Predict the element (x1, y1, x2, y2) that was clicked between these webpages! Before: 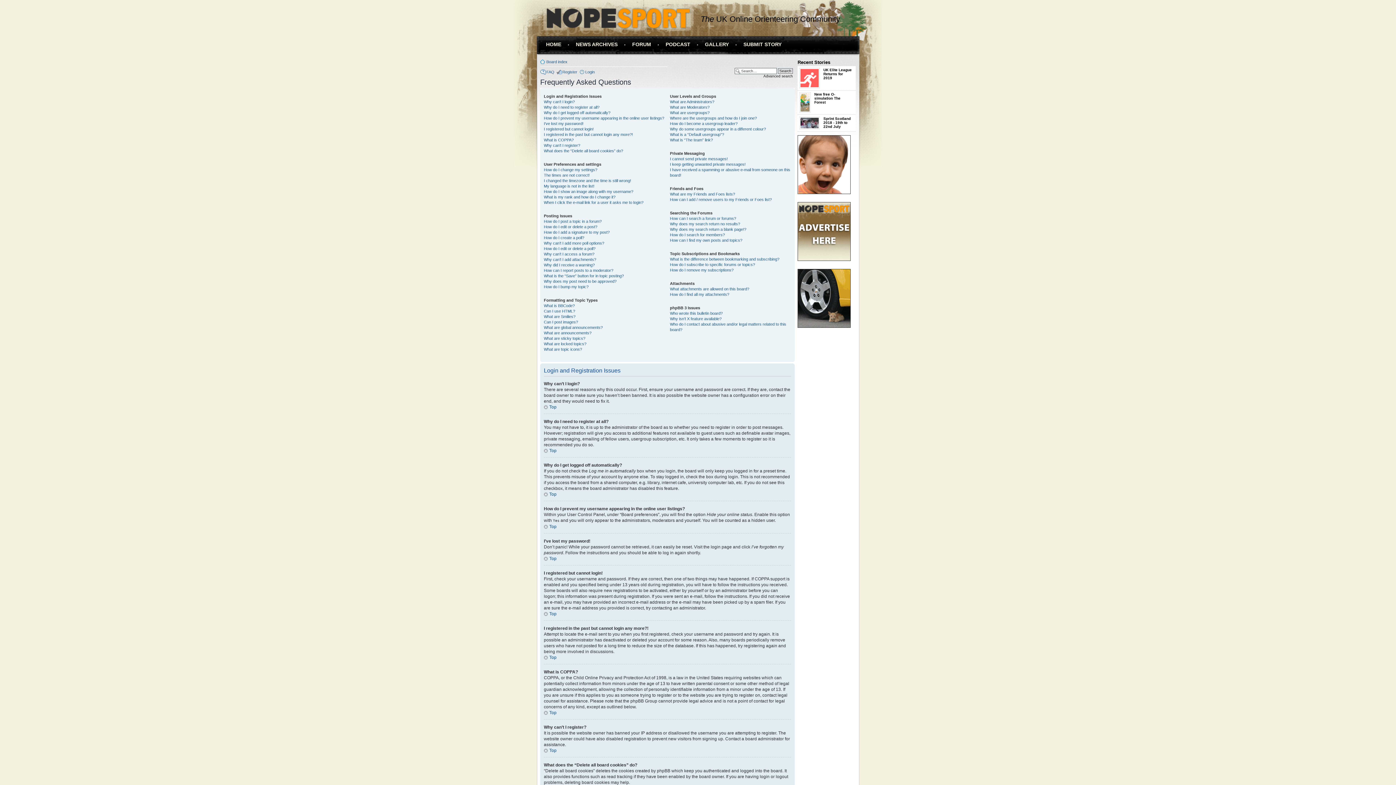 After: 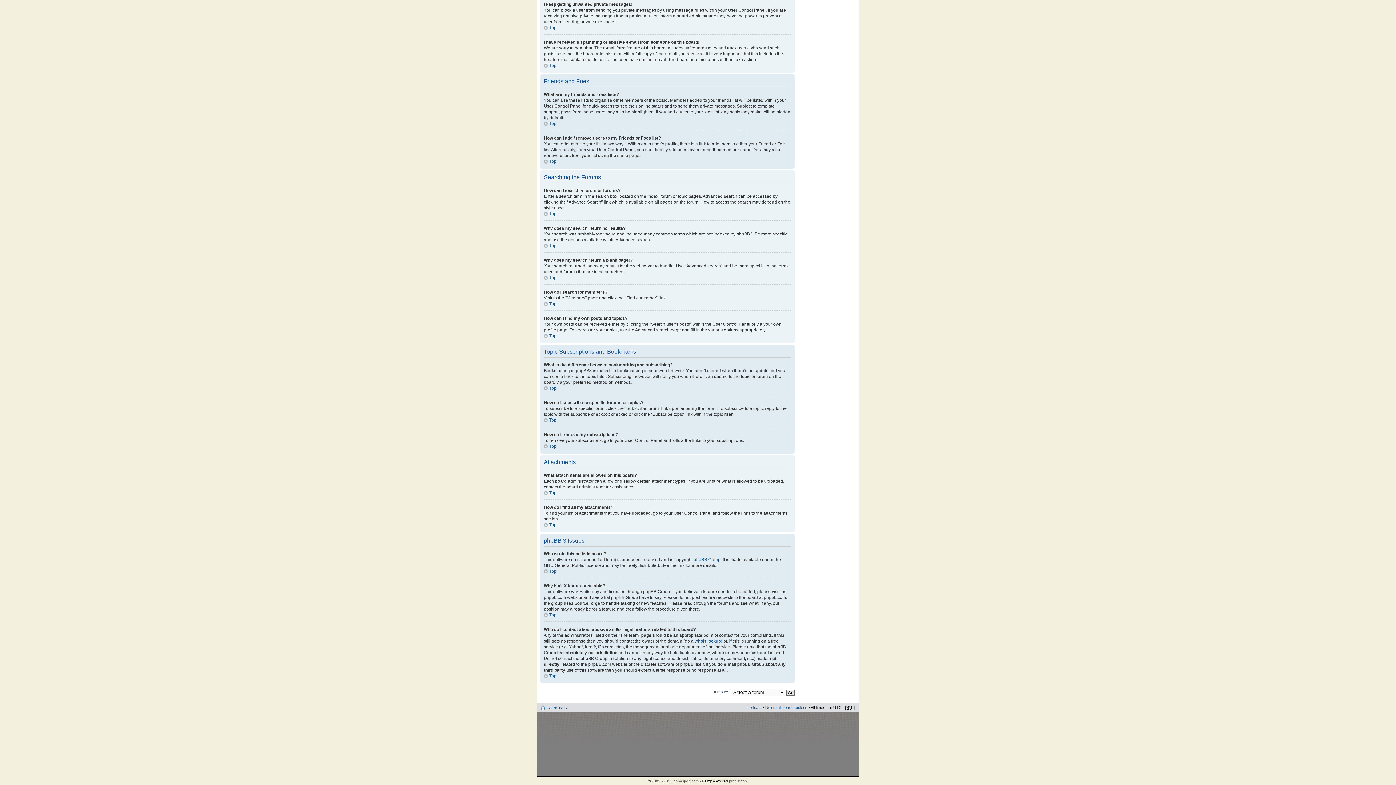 Action: bbox: (670, 197, 771, 201) label: How can I add / remove users to my Friends or Foes list?